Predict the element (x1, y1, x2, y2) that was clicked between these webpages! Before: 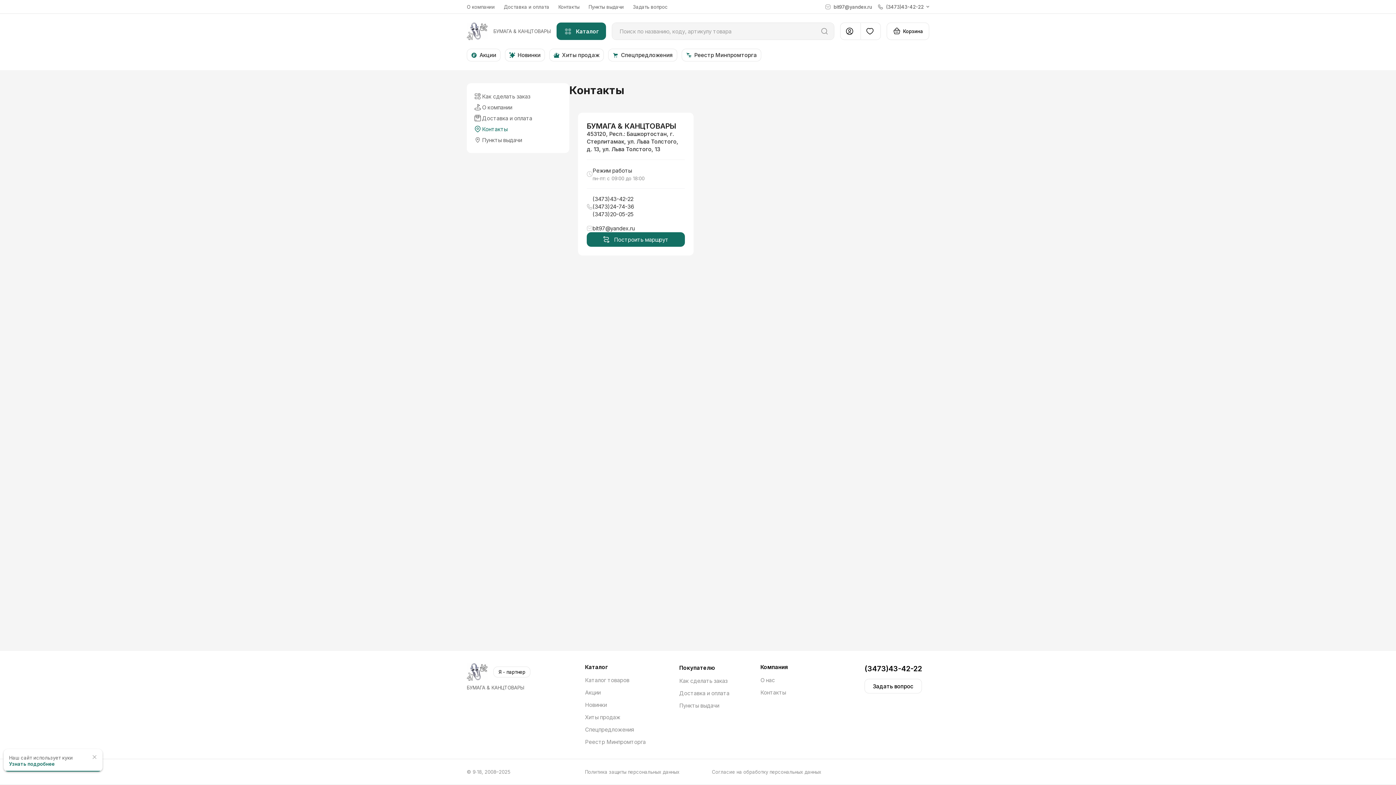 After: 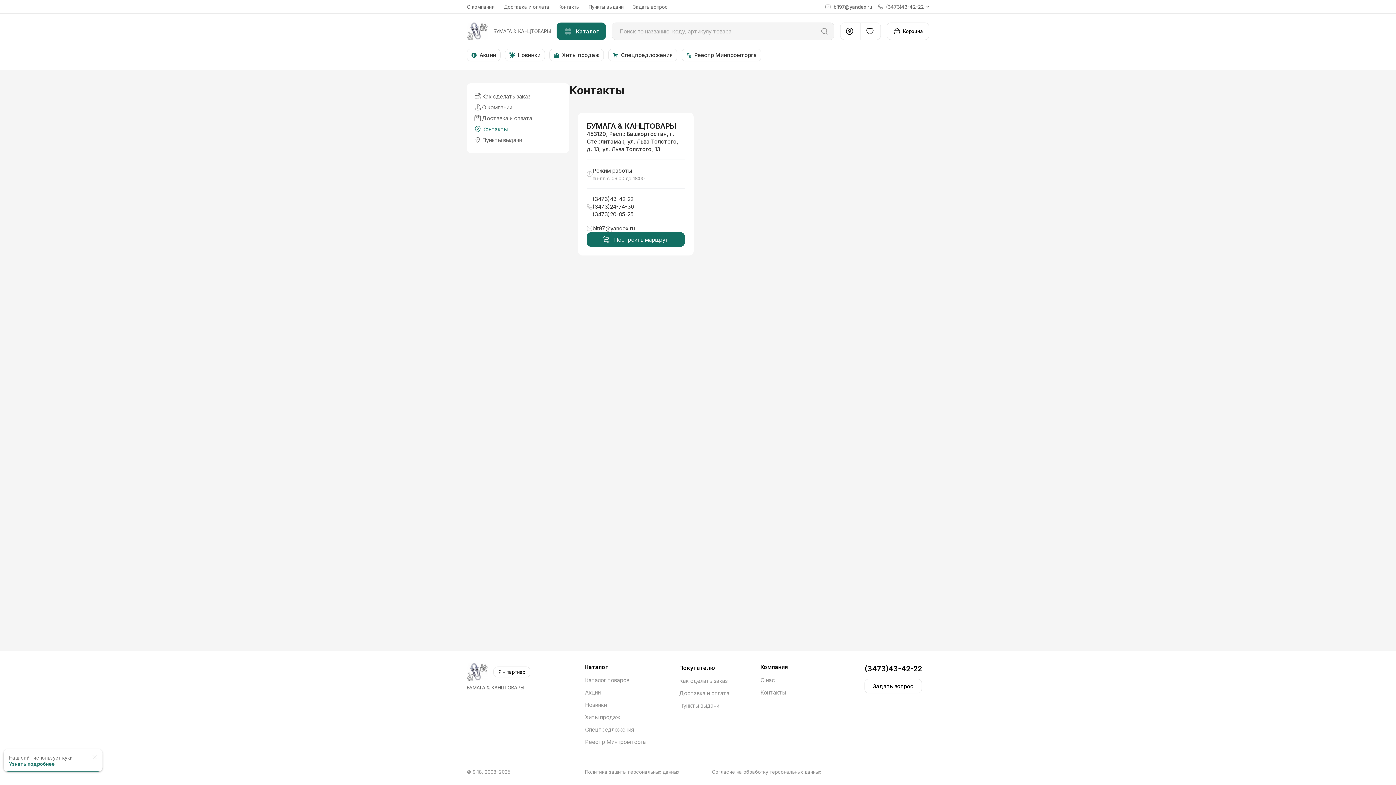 Action: bbox: (822, 25, 831, 36)